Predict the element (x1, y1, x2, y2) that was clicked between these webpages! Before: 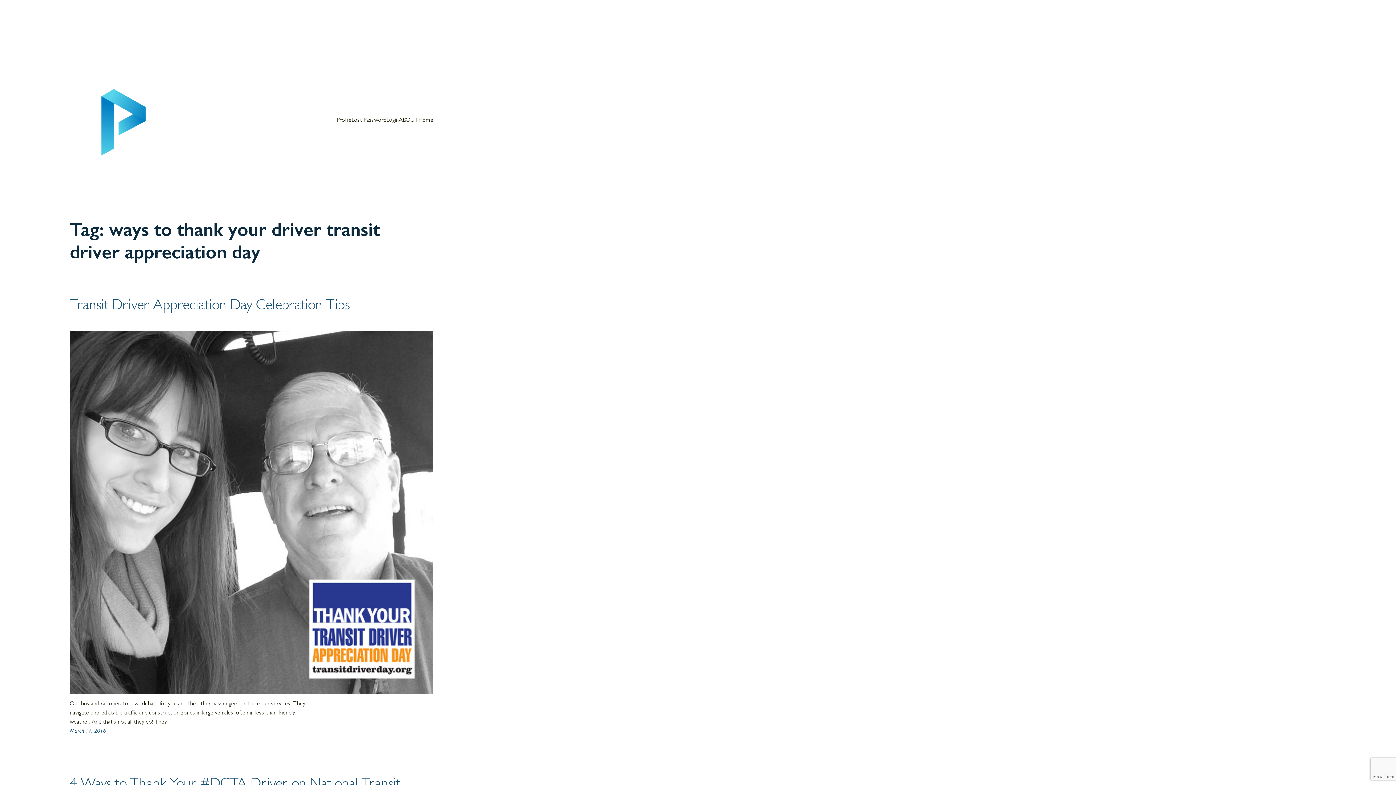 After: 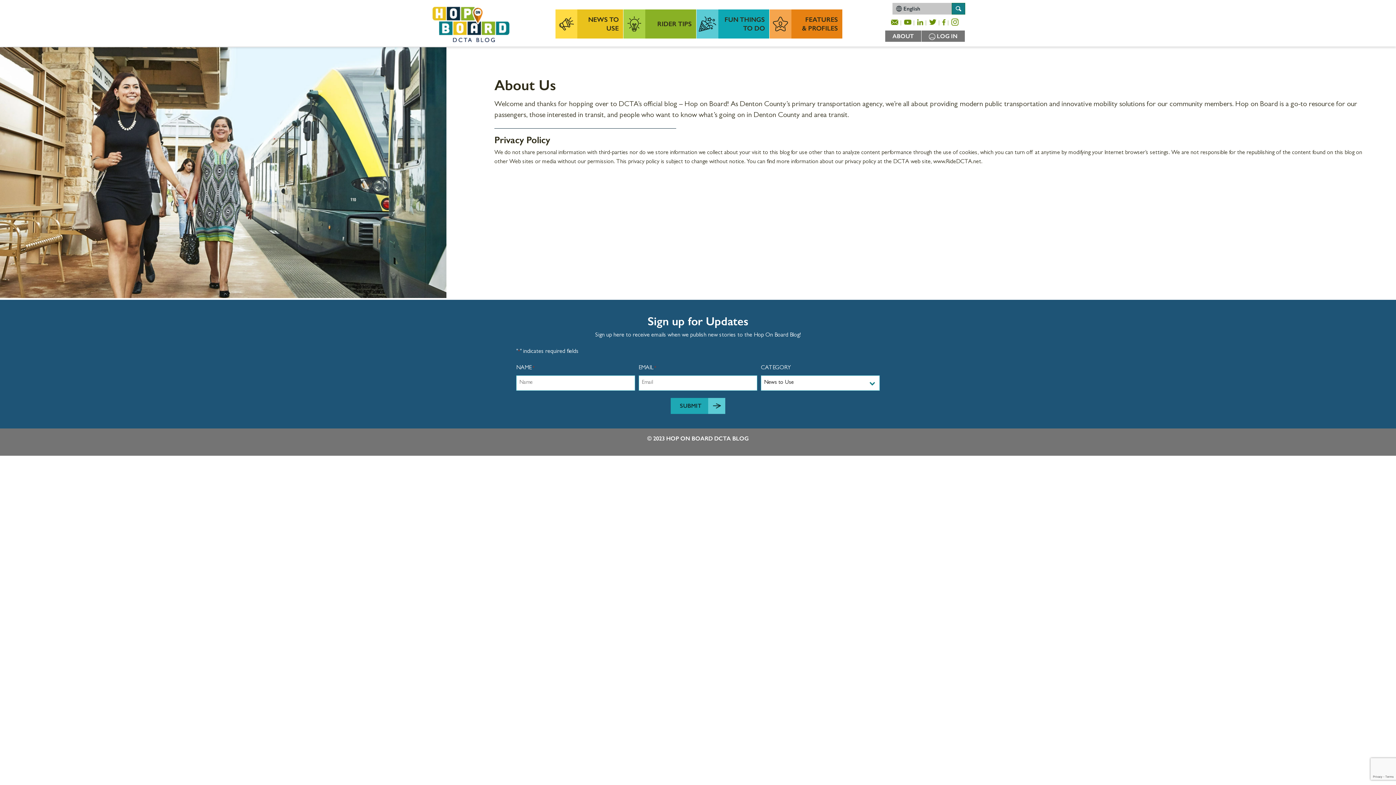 Action: label: ABOUT bbox: (398, 116, 418, 125)